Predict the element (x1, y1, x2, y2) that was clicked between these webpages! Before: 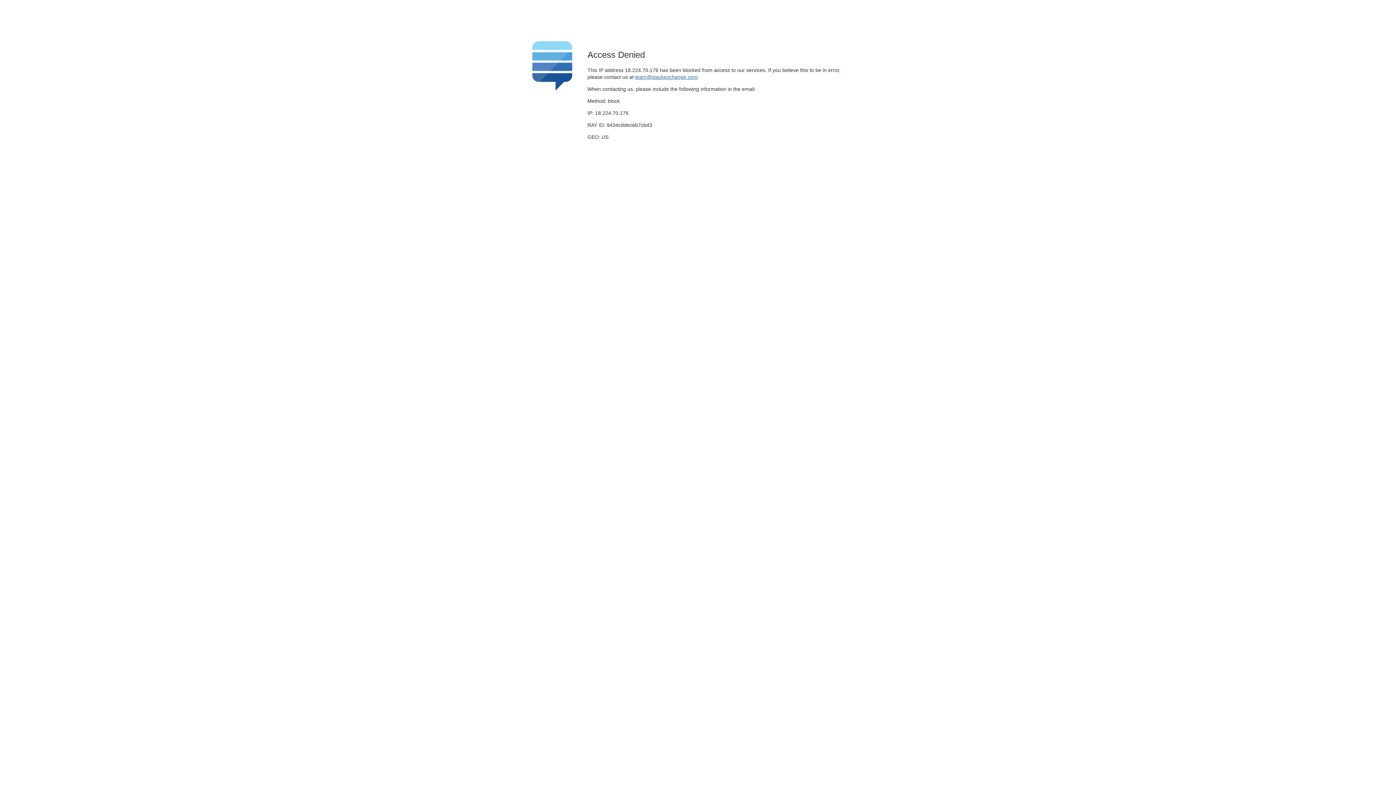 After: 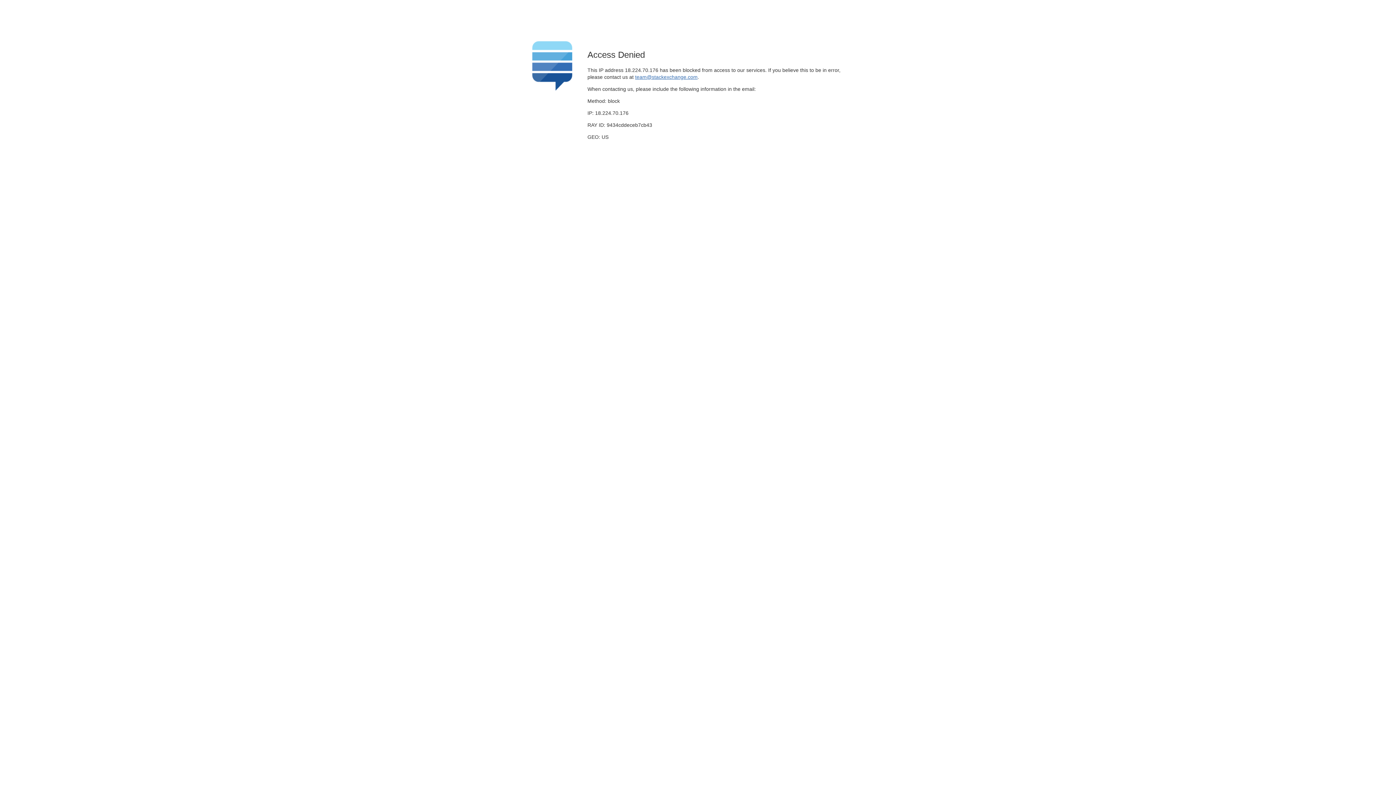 Action: label: team@stackexchange.com bbox: (635, 74, 697, 79)